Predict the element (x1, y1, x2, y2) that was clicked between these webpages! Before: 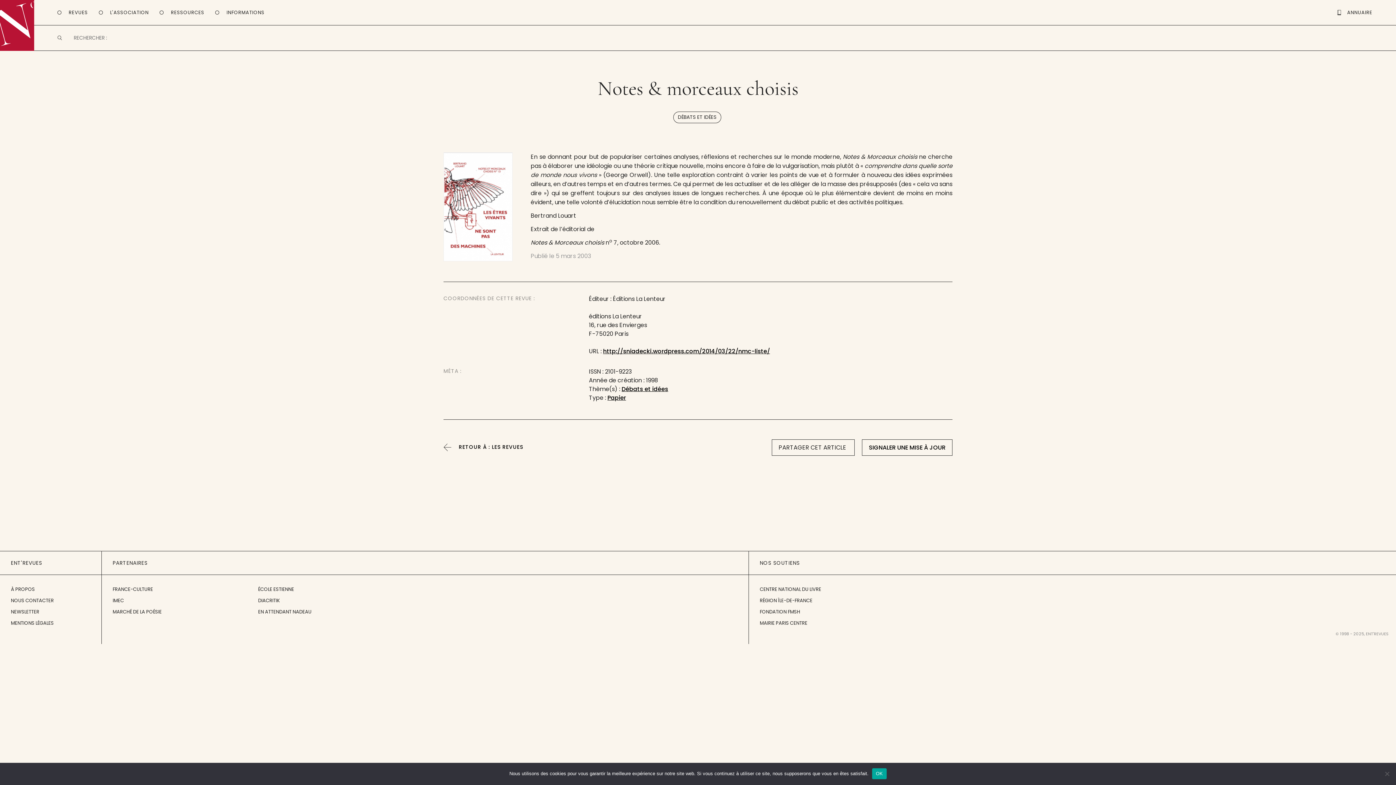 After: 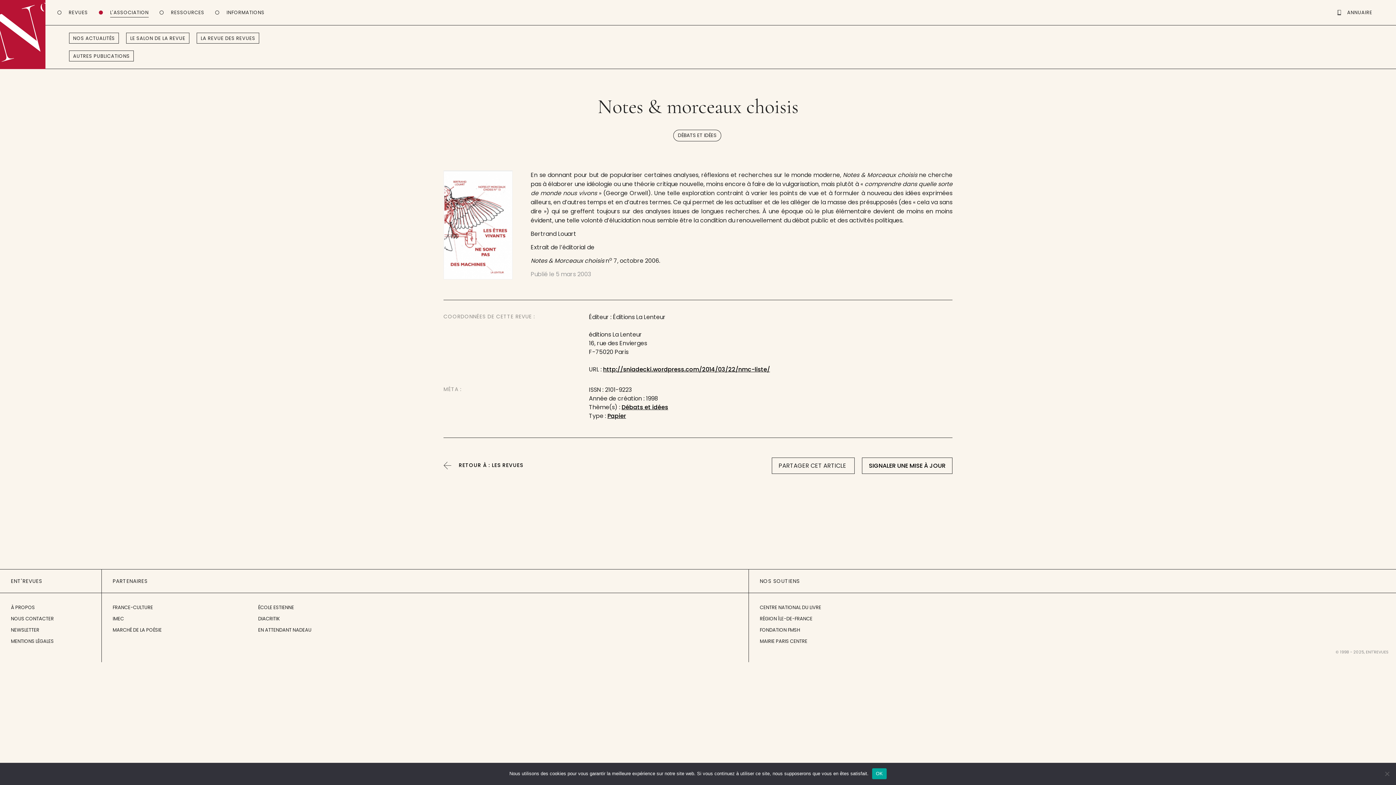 Action: bbox: (110, 7, 148, 17) label: L'ASSOCIATION